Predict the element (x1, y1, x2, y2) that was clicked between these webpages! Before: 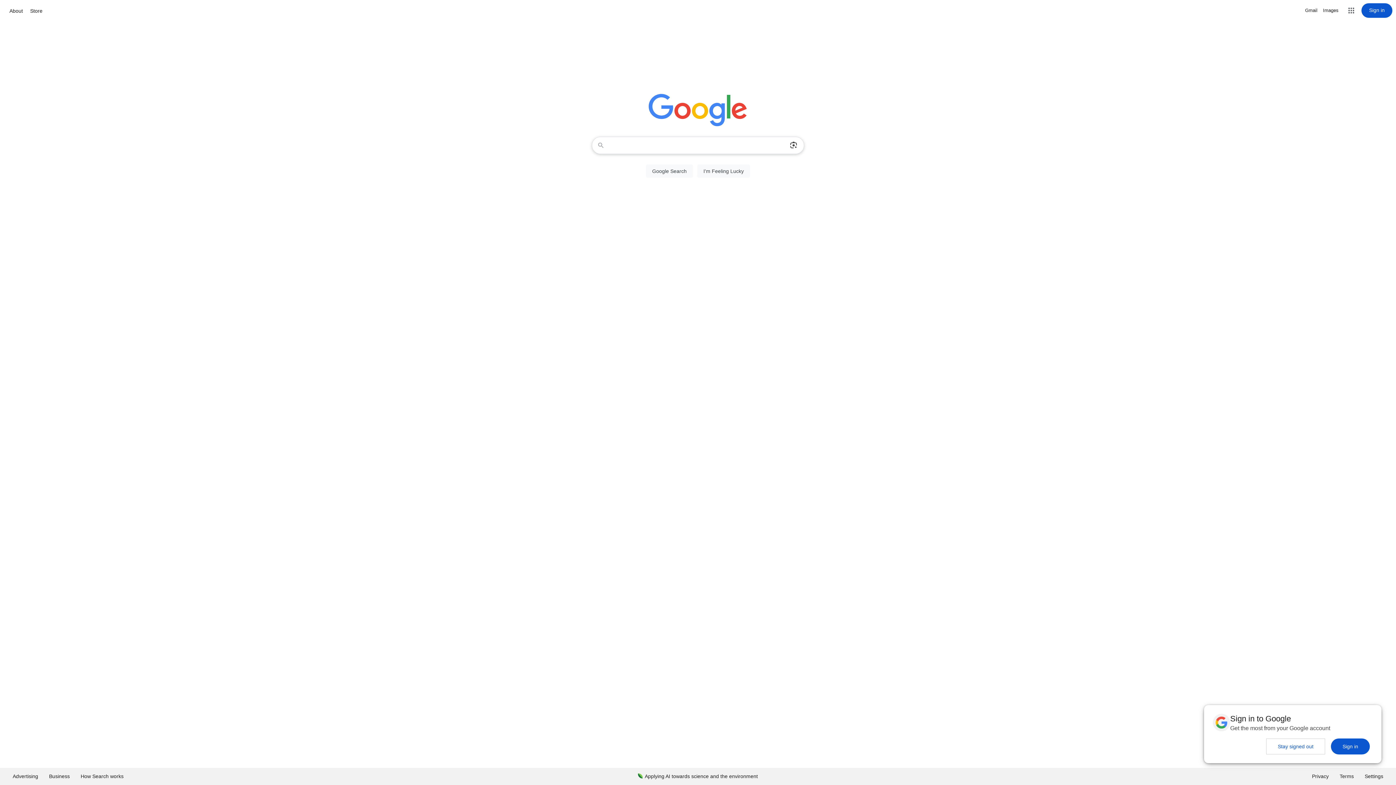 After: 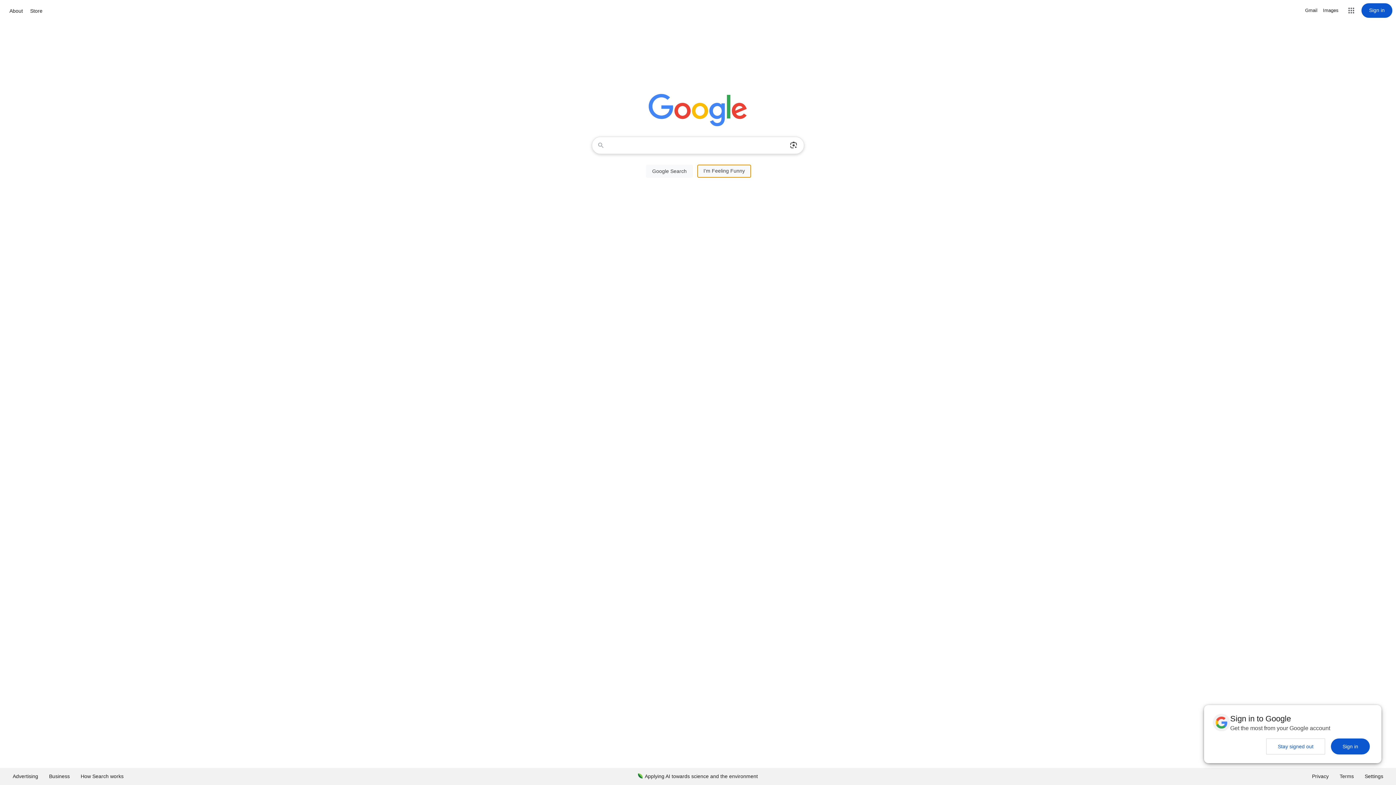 Action: bbox: (697, 164, 750, 177) label: I'm Feeling Lucky